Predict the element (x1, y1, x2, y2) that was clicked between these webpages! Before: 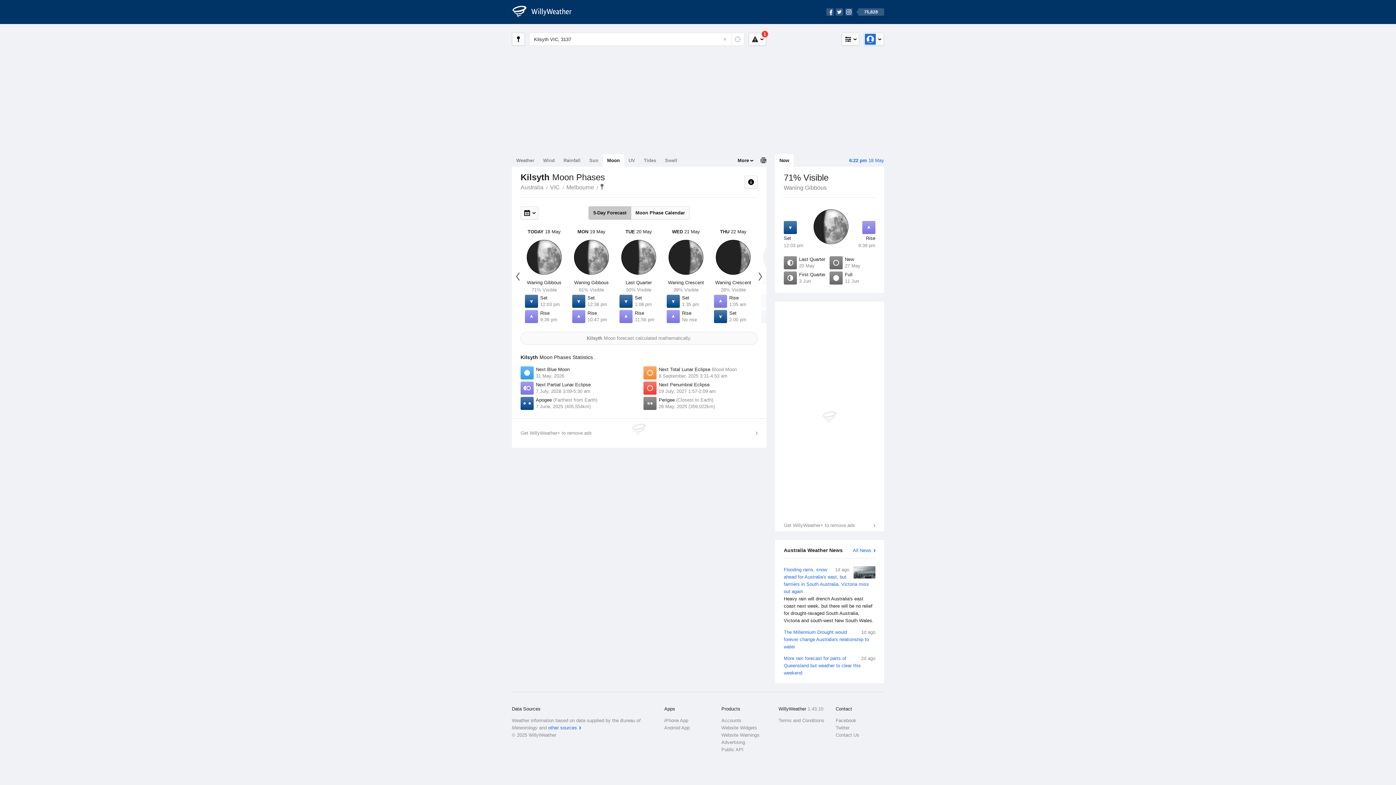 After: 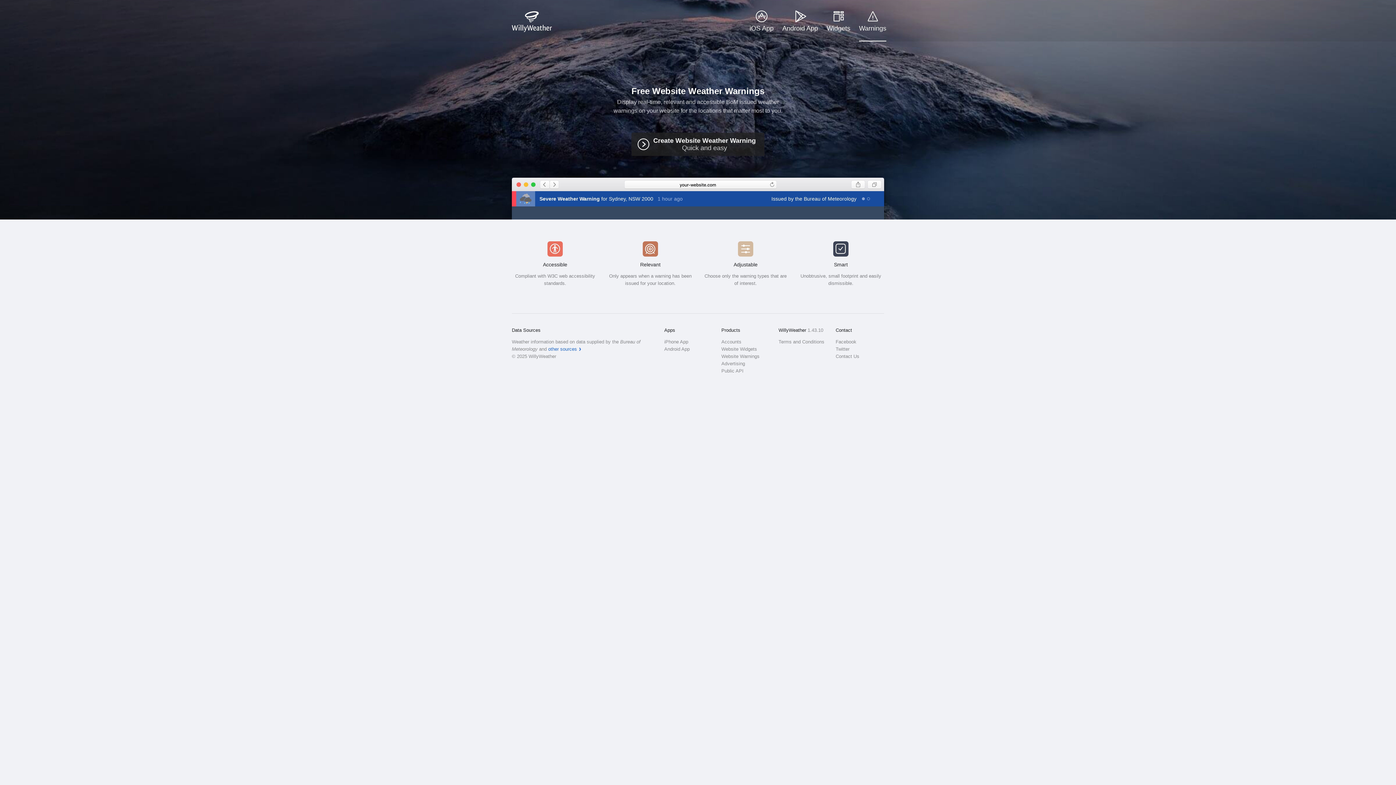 Action: label: Website Warnings bbox: (721, 732, 770, 739)